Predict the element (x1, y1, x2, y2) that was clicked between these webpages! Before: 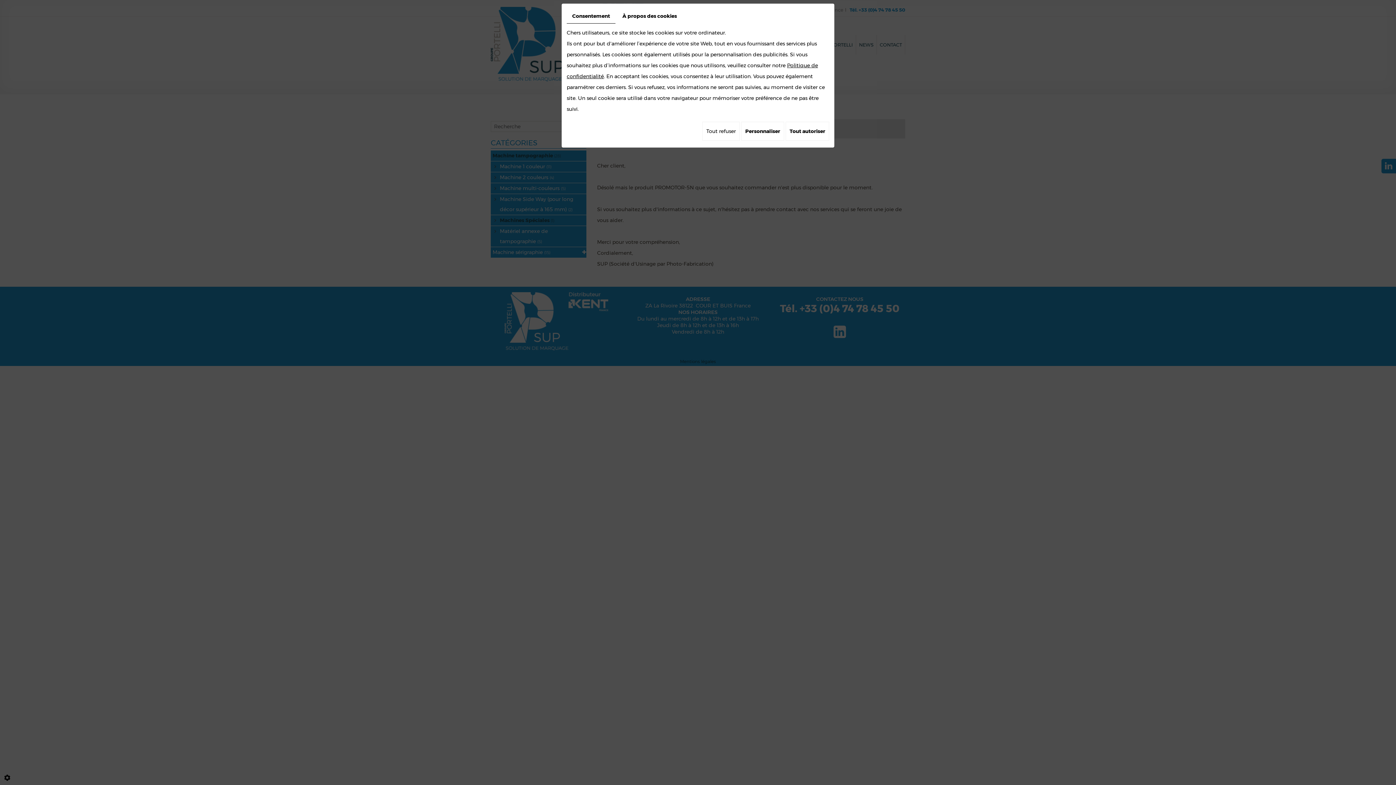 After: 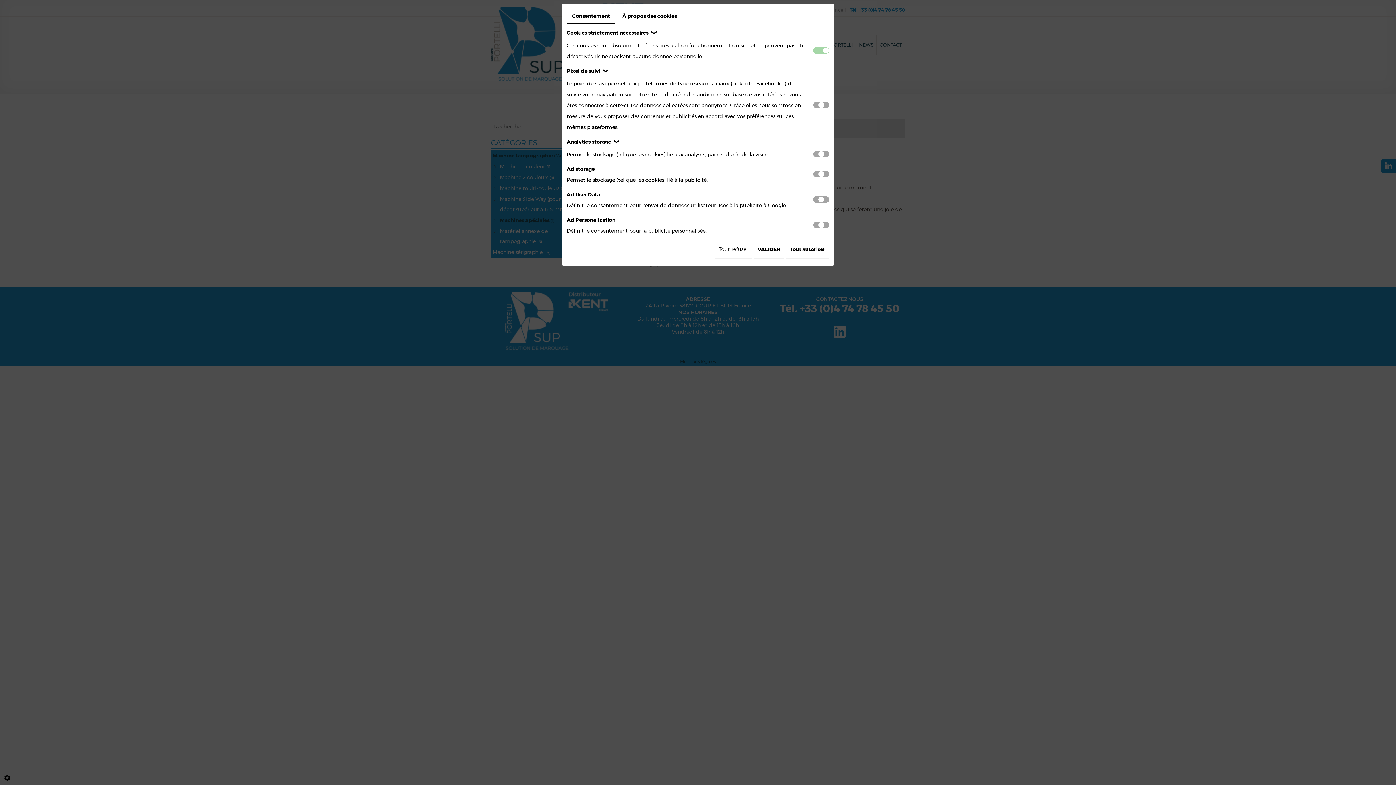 Action: bbox: (741, 121, 784, 140) label: Personnaliser